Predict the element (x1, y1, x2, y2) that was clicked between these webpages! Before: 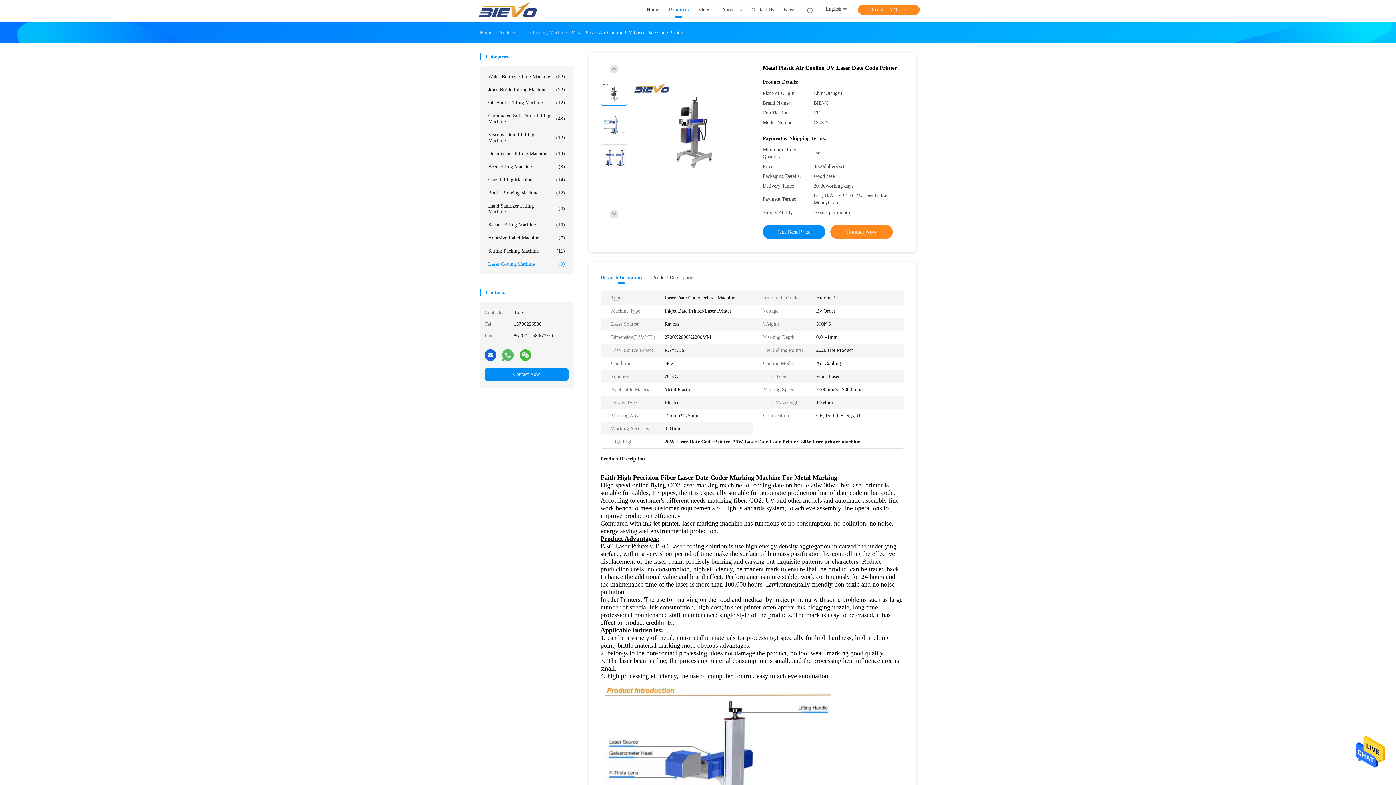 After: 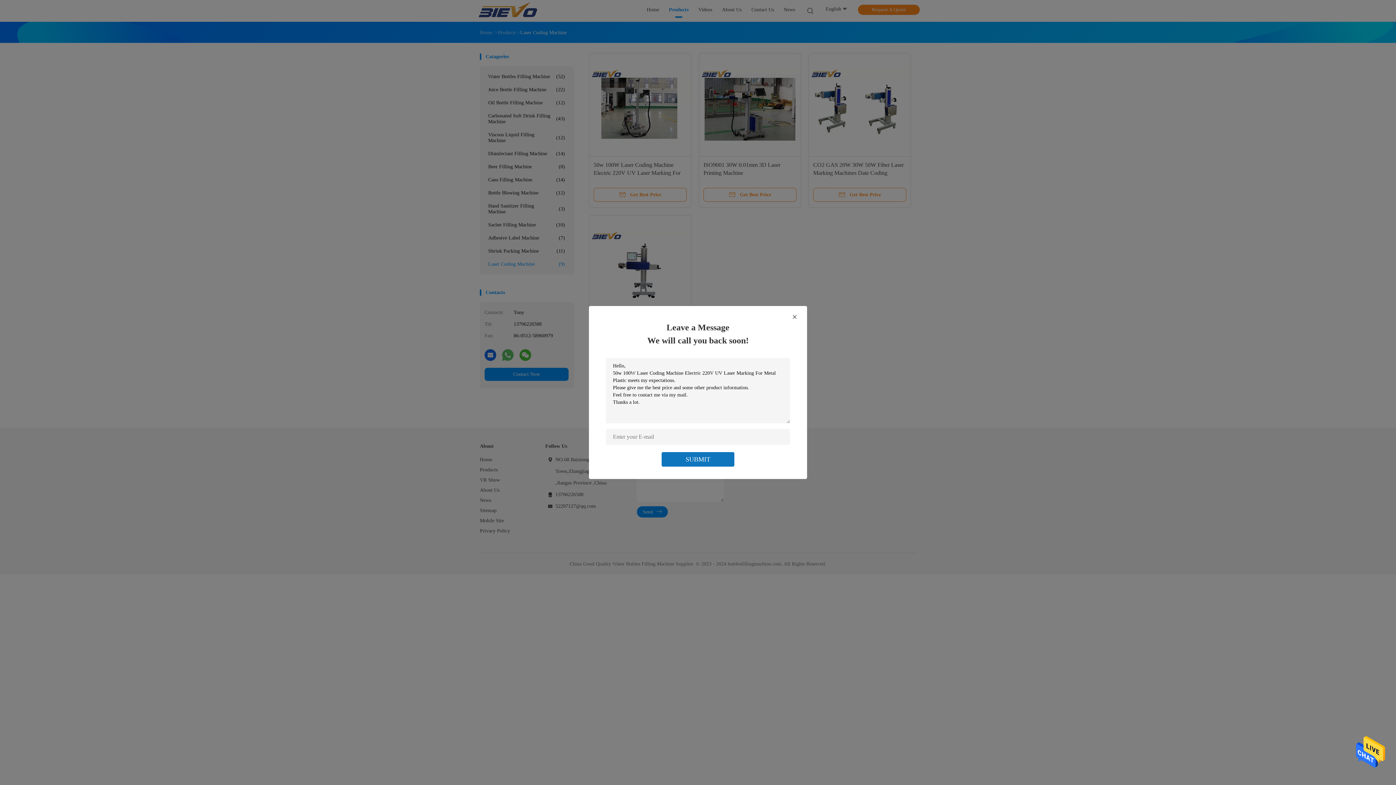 Action: label: Laser Coding Machine bbox: (520, 29, 566, 35)